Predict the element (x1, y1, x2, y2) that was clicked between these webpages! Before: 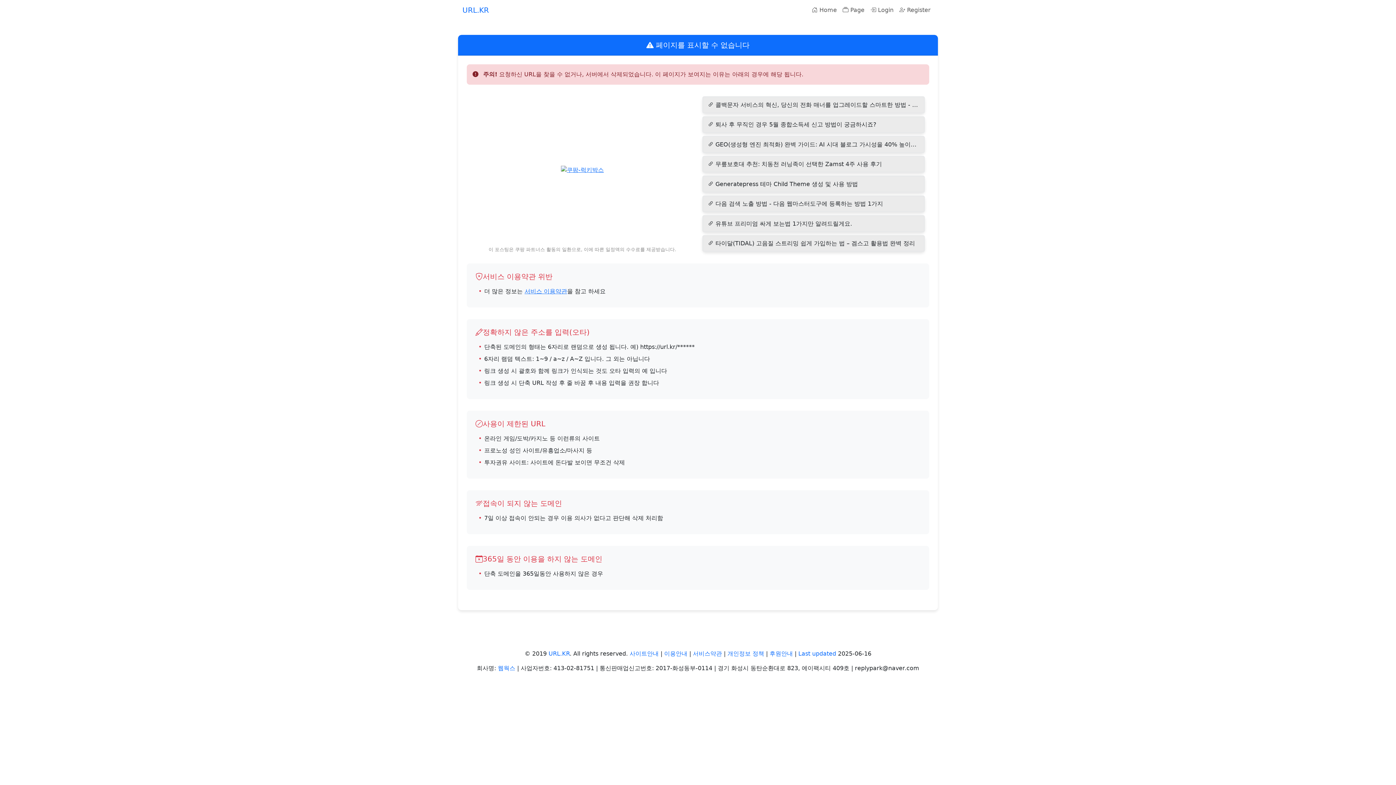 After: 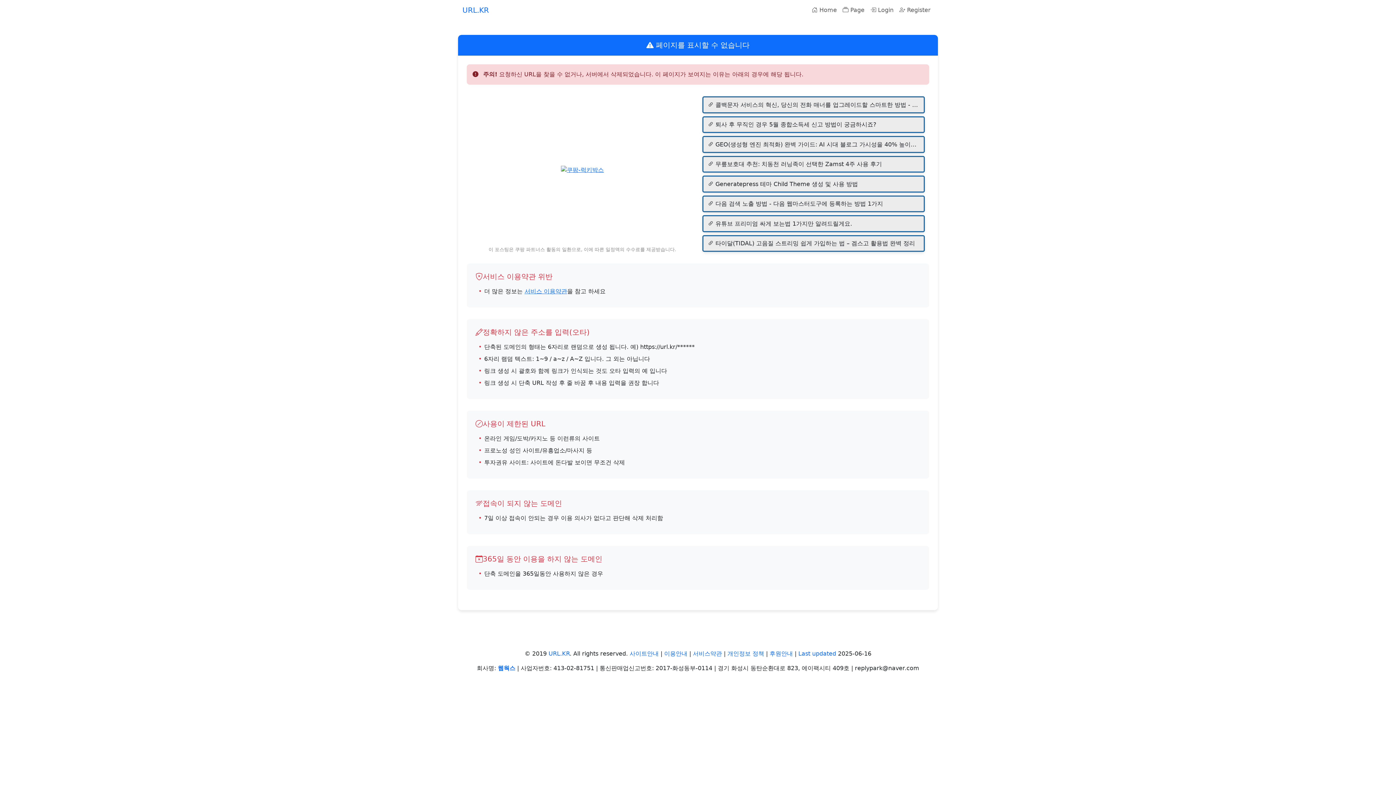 Action: bbox: (498, 665, 515, 672) label: 웹웍스